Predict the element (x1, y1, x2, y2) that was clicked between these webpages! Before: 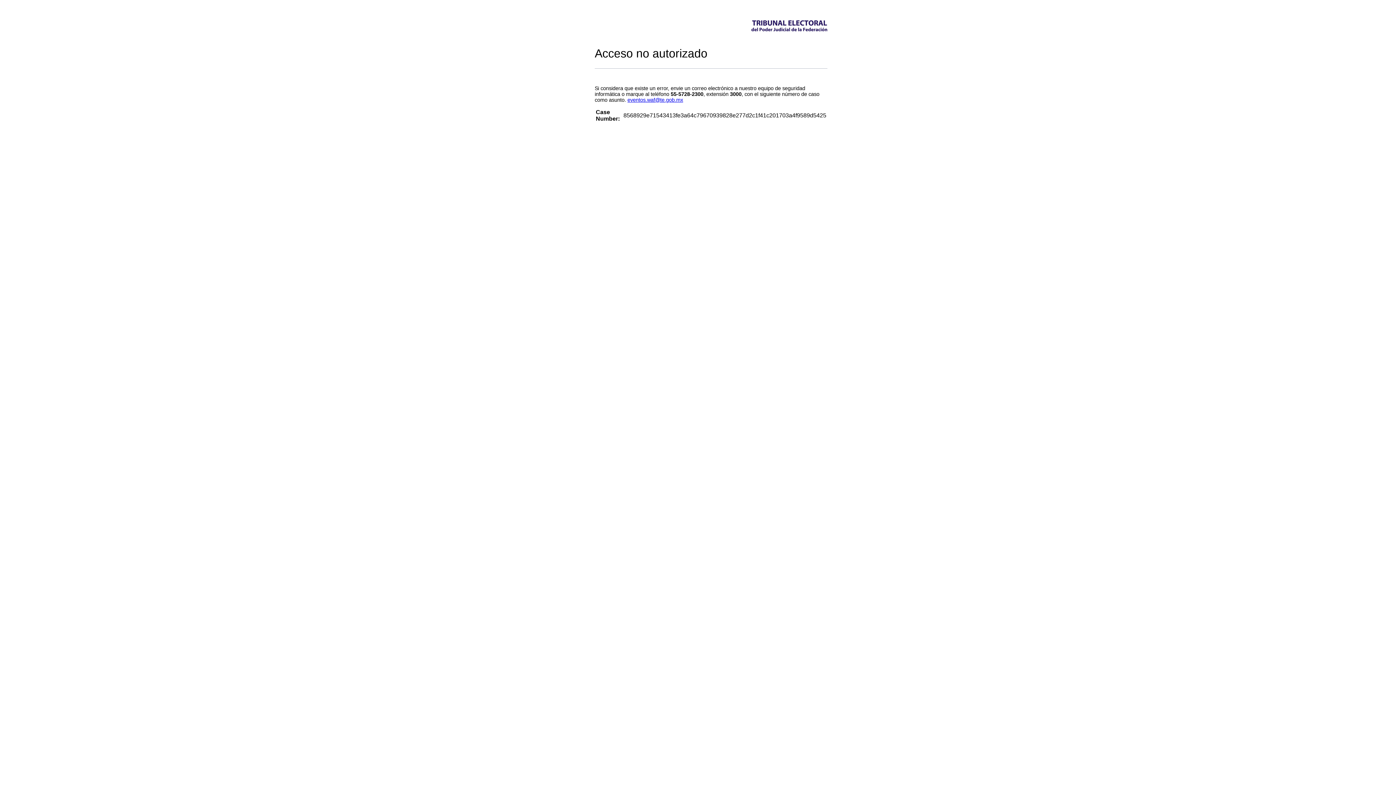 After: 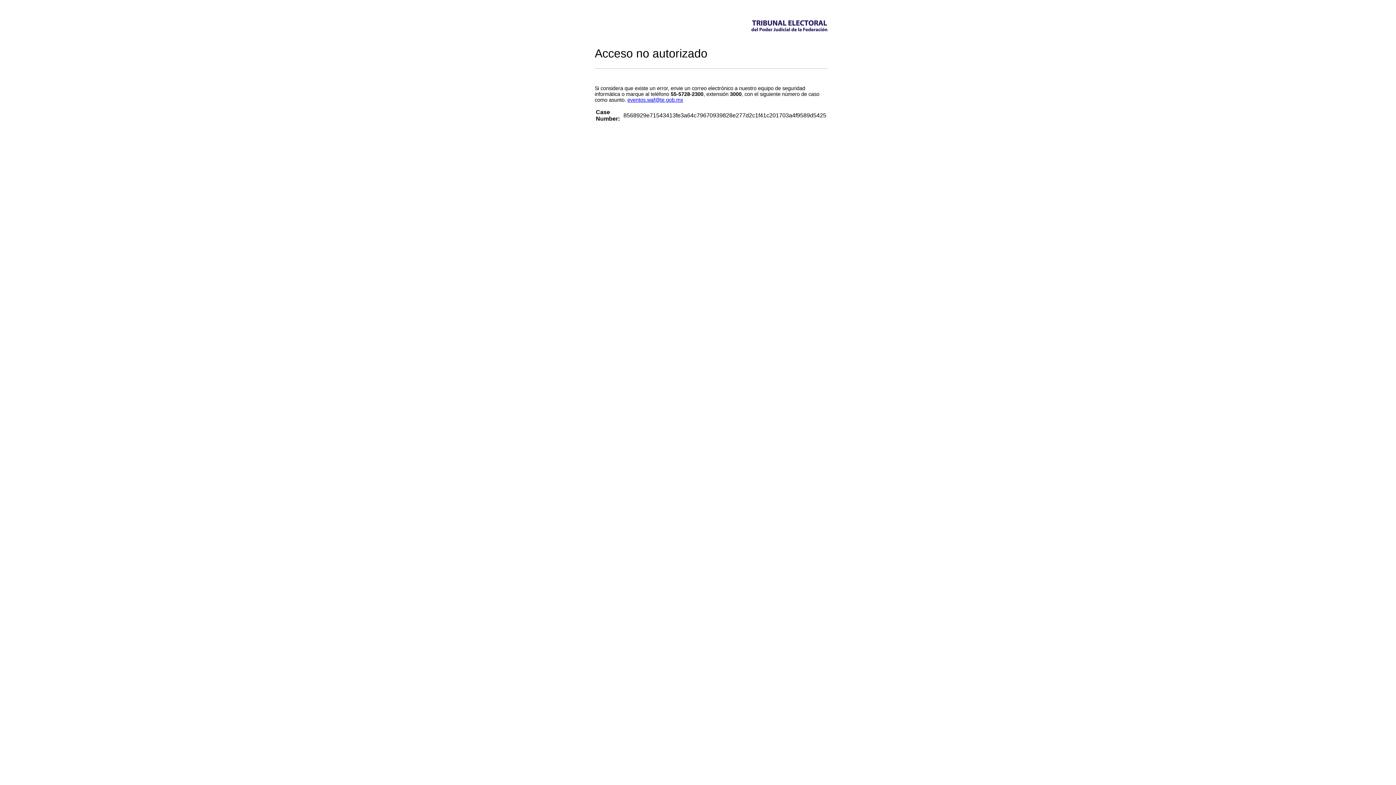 Action: bbox: (627, 97, 683, 102) label: eventos.waf@te.gob.mx